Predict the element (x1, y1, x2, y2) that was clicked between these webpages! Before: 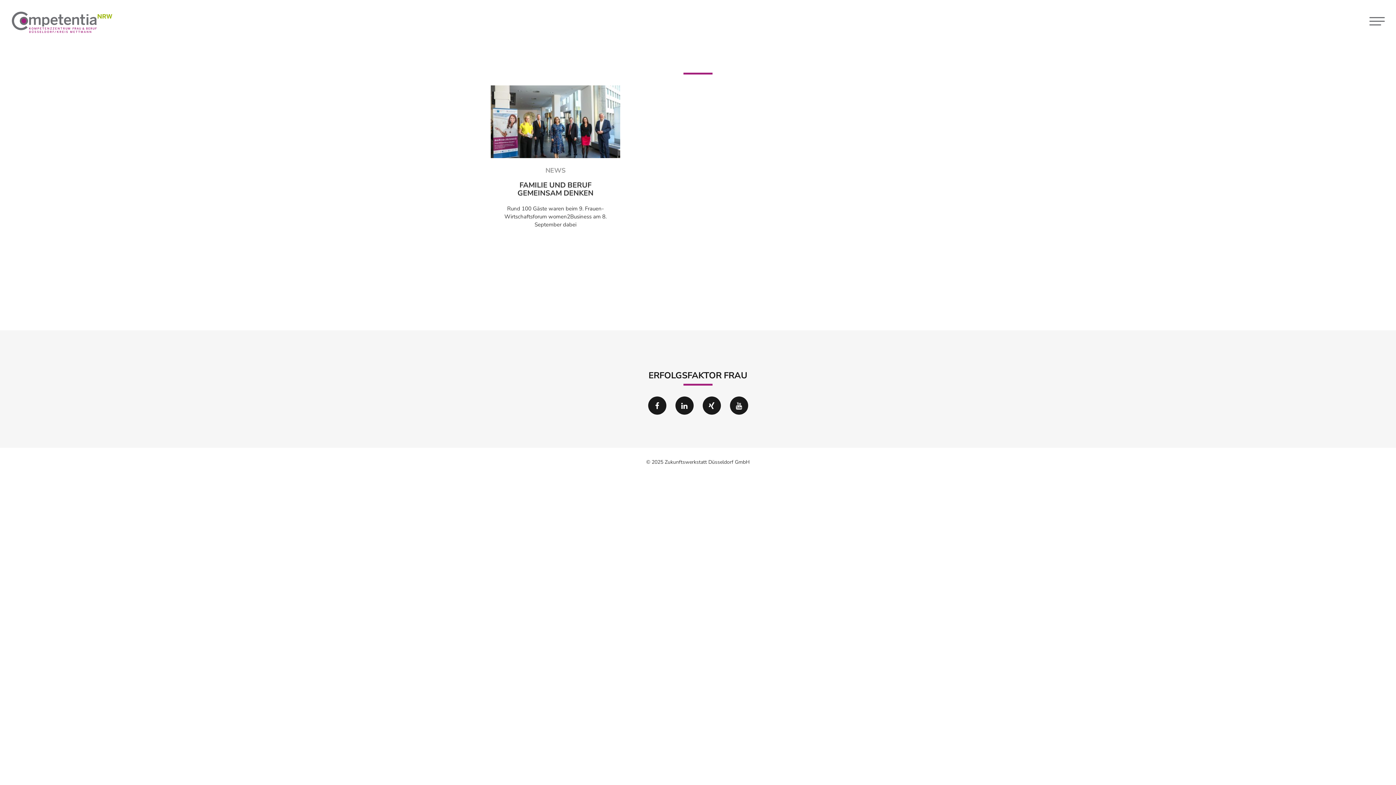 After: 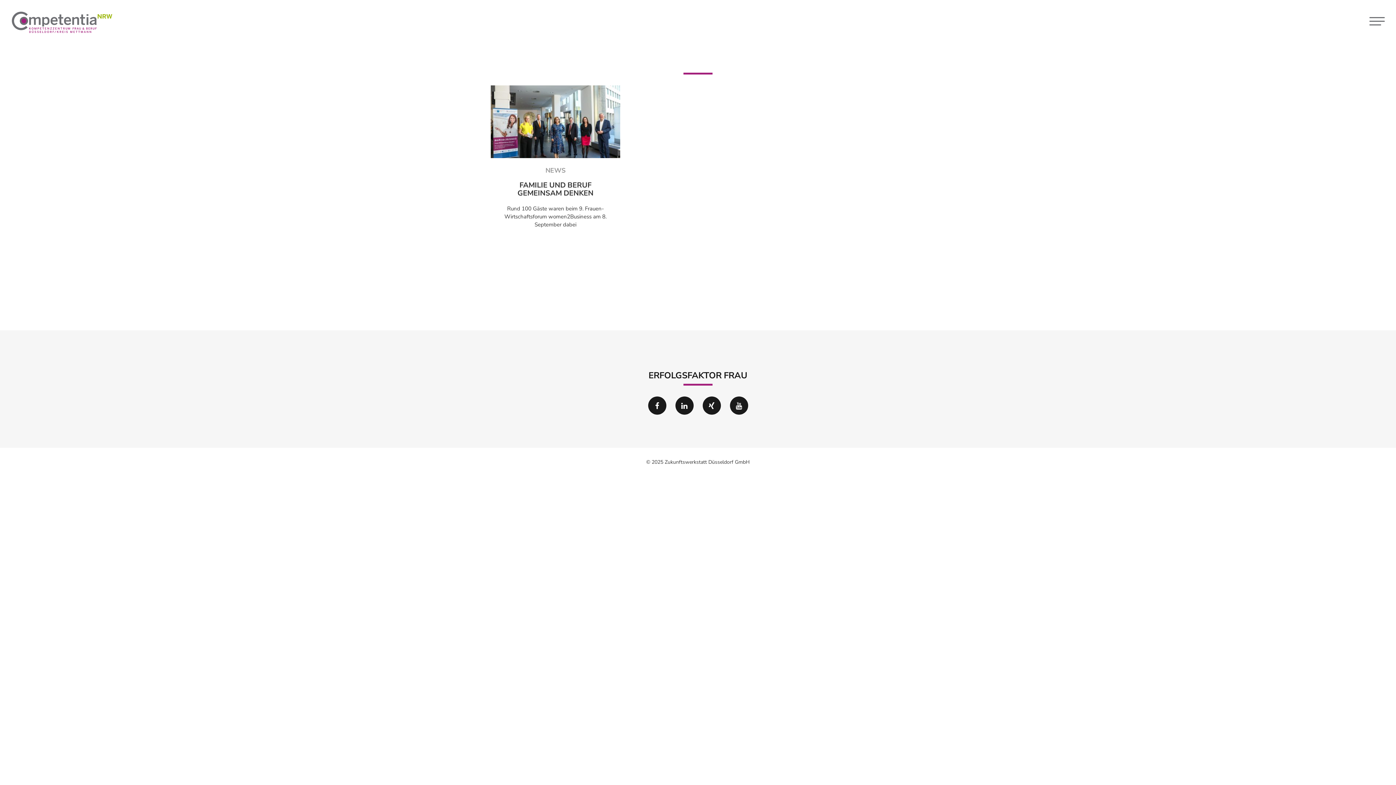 Action: bbox: (730, 396, 748, 415)